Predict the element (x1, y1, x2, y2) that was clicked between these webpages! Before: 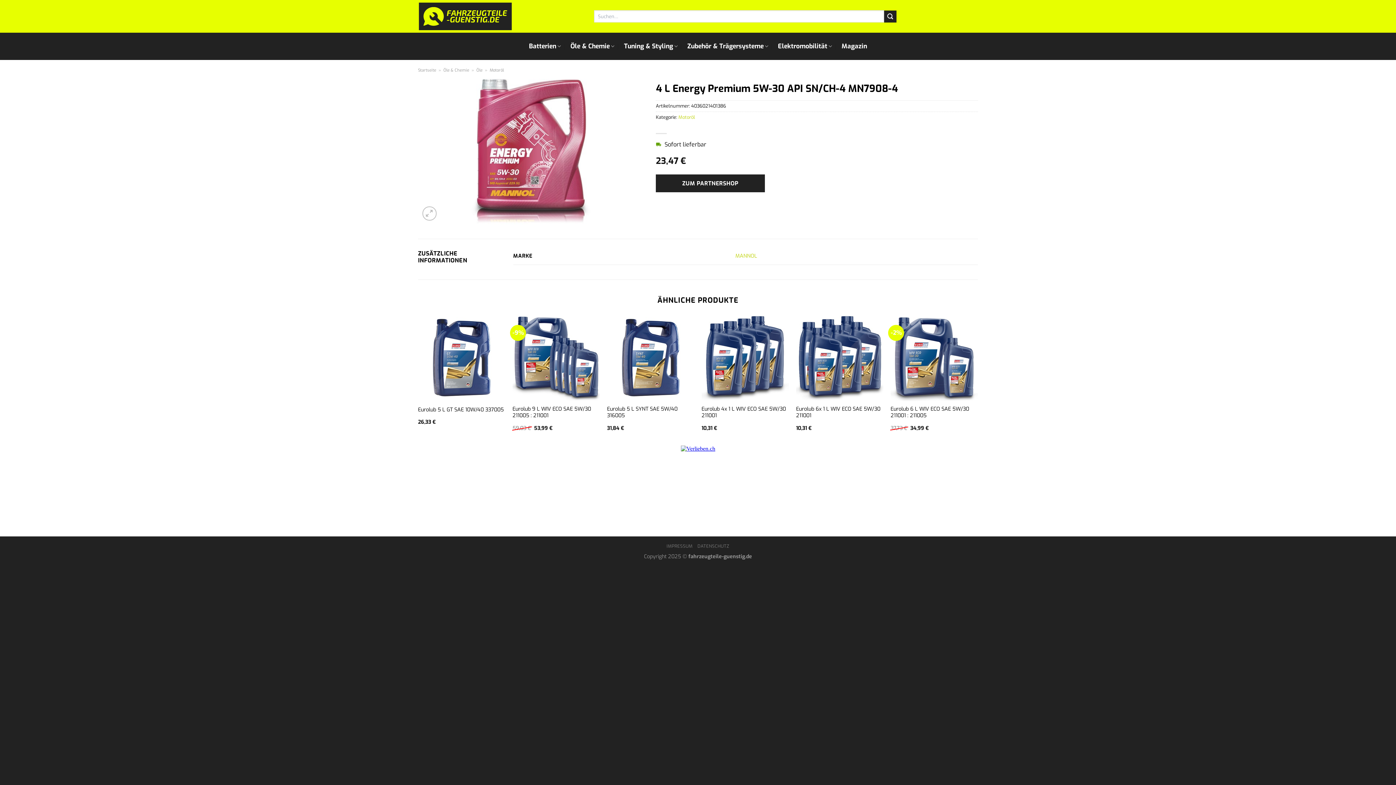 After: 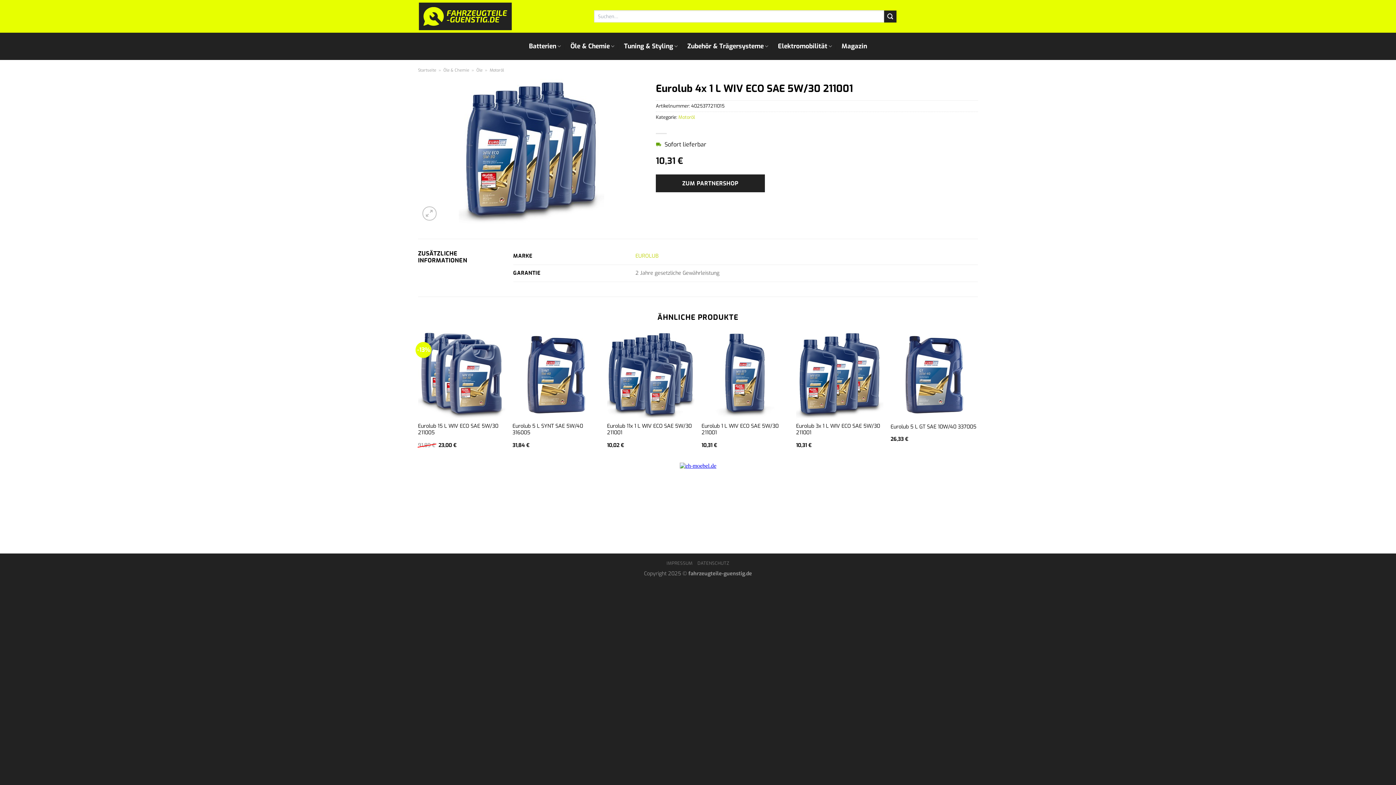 Action: bbox: (701, 406, 789, 419) label: Eurolub 4x 1 L WIV ECO SAE 5W/30 211001